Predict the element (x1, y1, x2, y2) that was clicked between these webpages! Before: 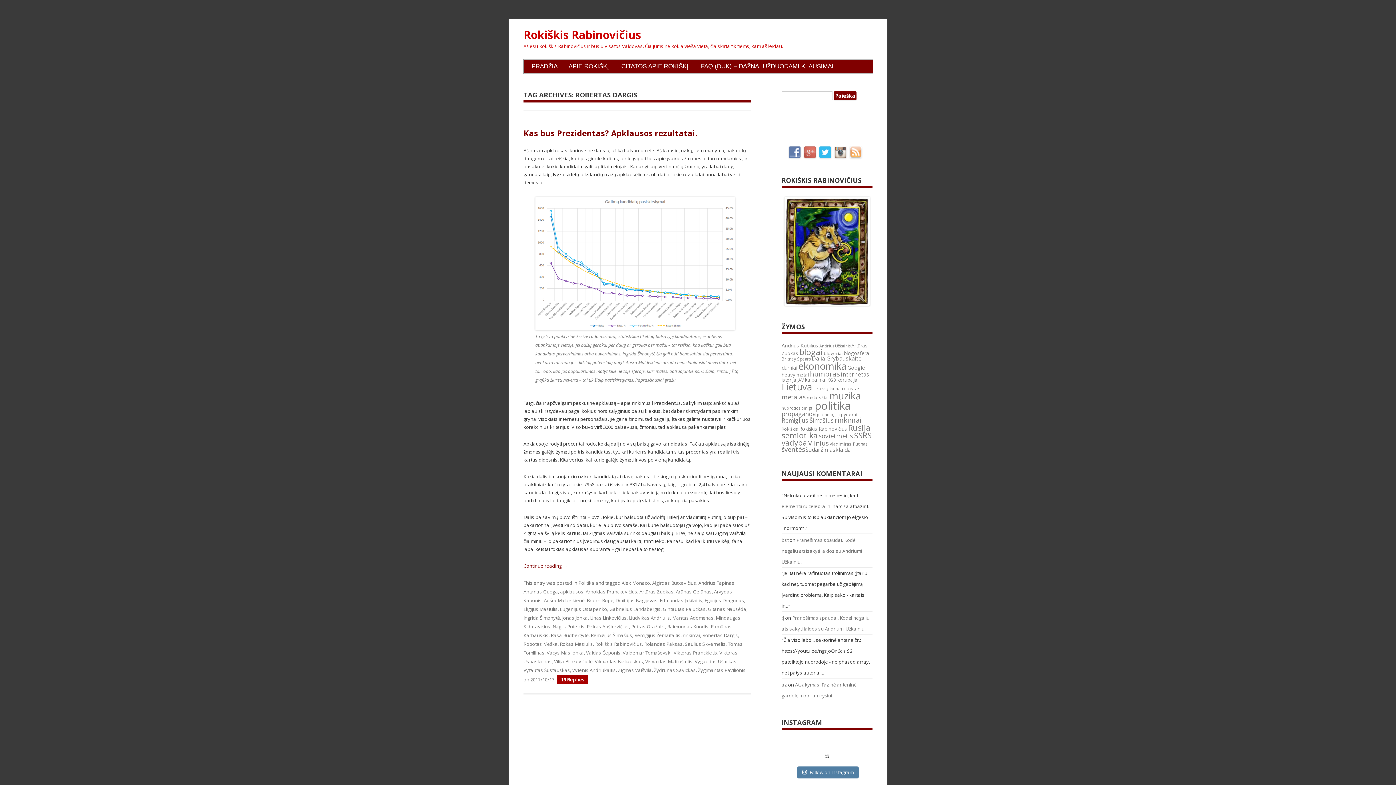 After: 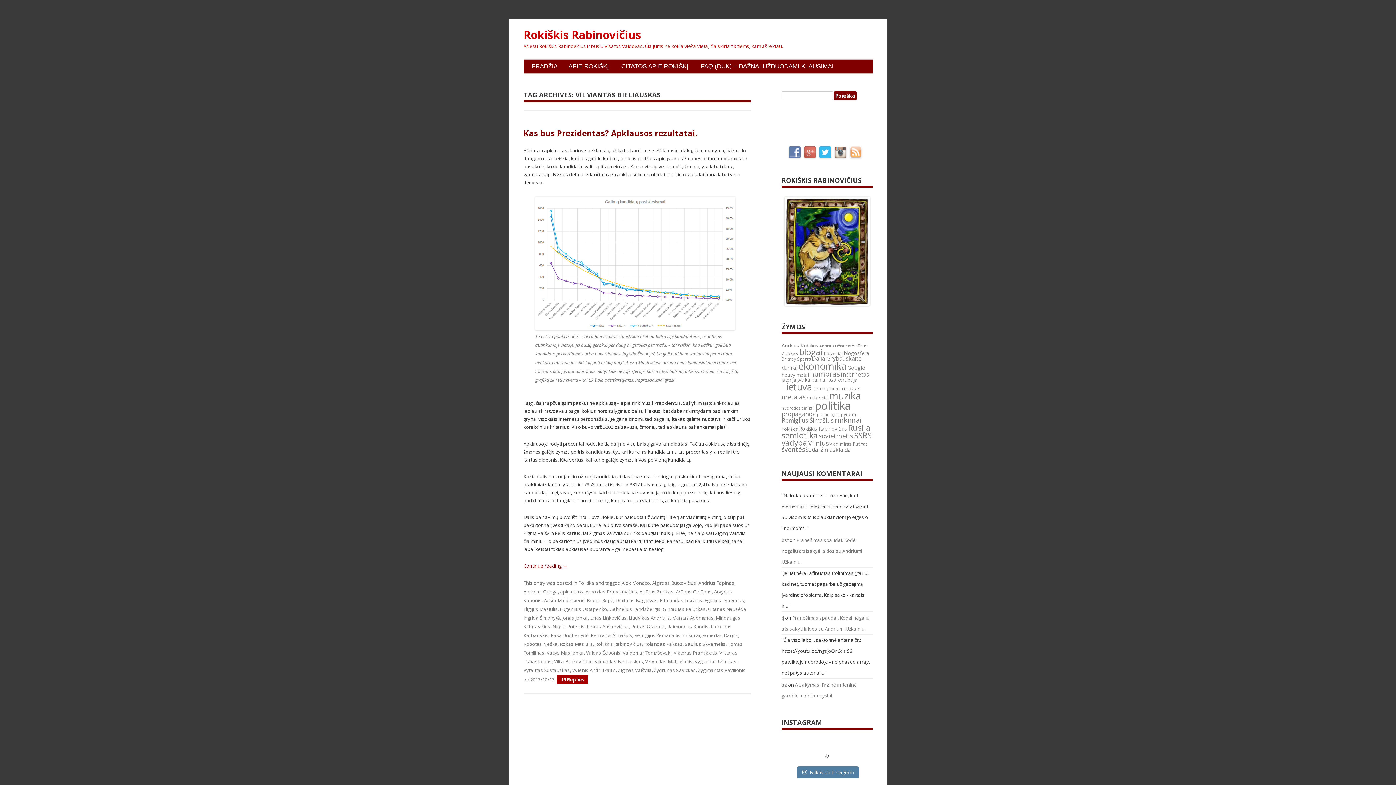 Action: label: Vilmantas Bieliauskas bbox: (594, 658, 643, 665)